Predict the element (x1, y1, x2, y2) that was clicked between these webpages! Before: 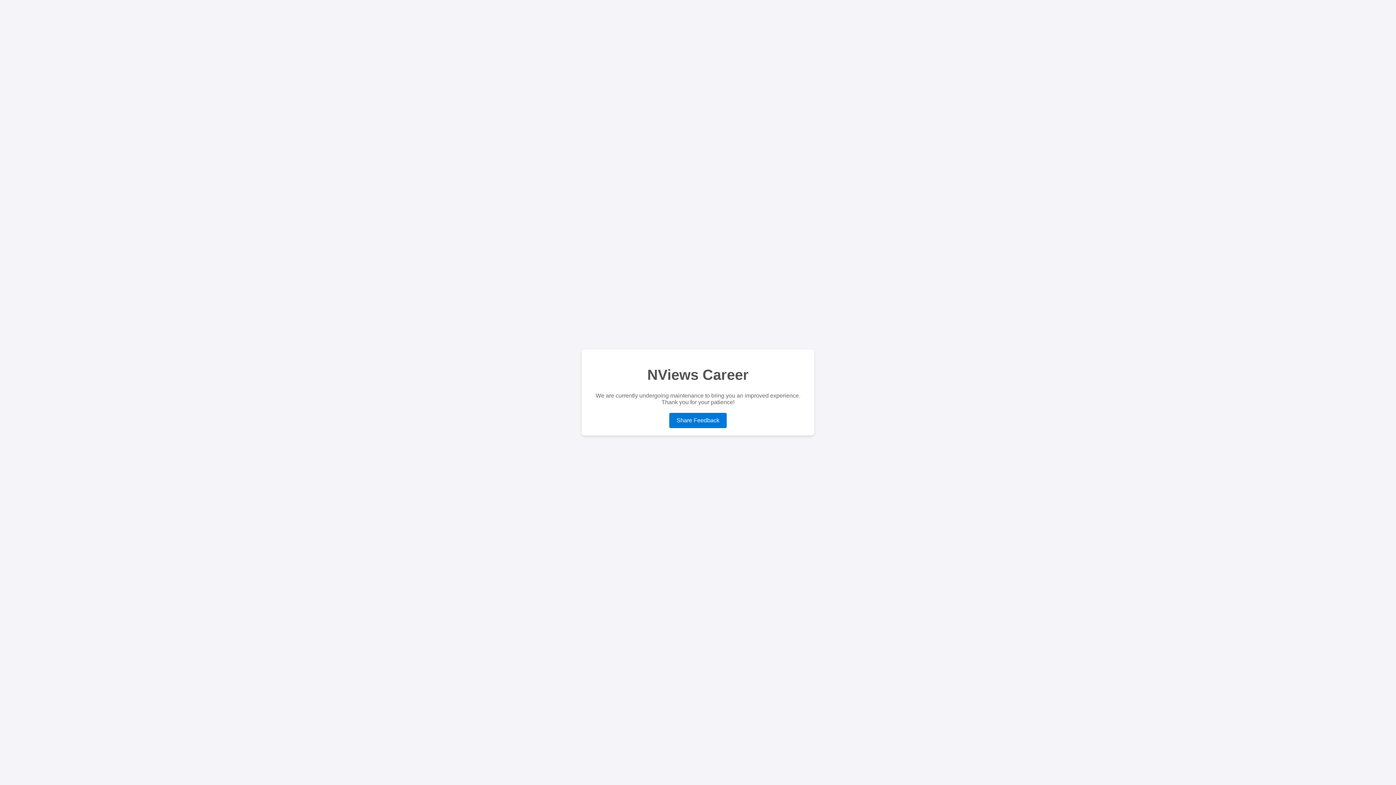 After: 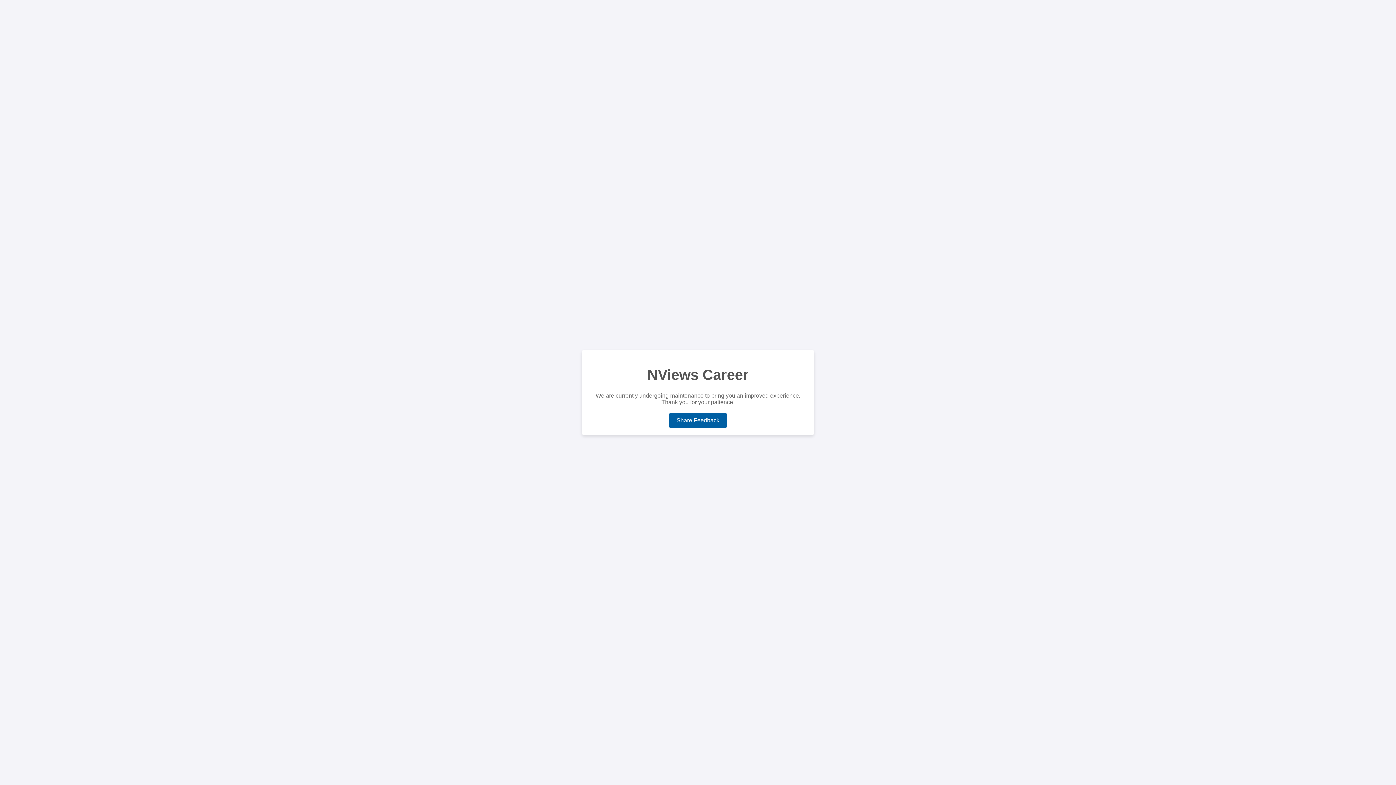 Action: bbox: (669, 413, 726, 428) label: Share Feedback